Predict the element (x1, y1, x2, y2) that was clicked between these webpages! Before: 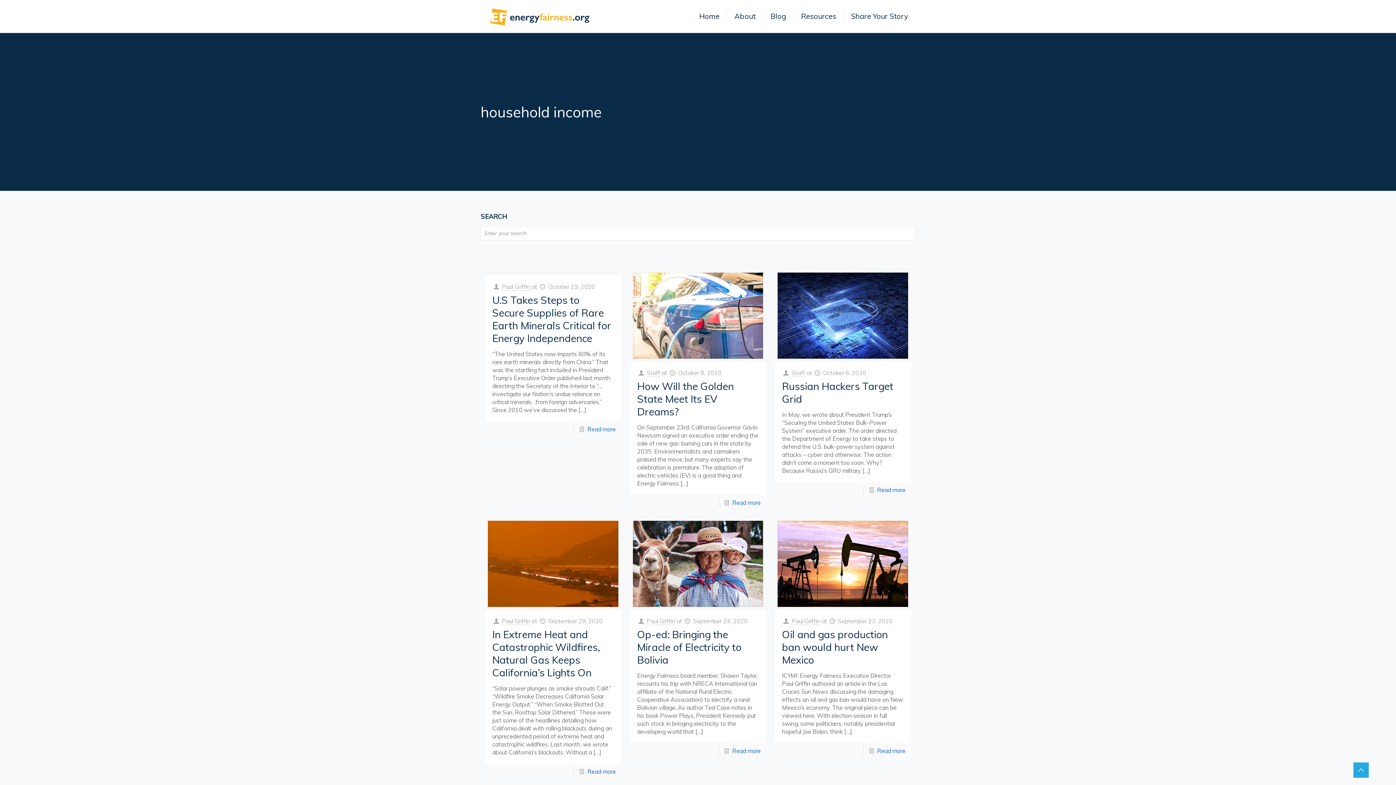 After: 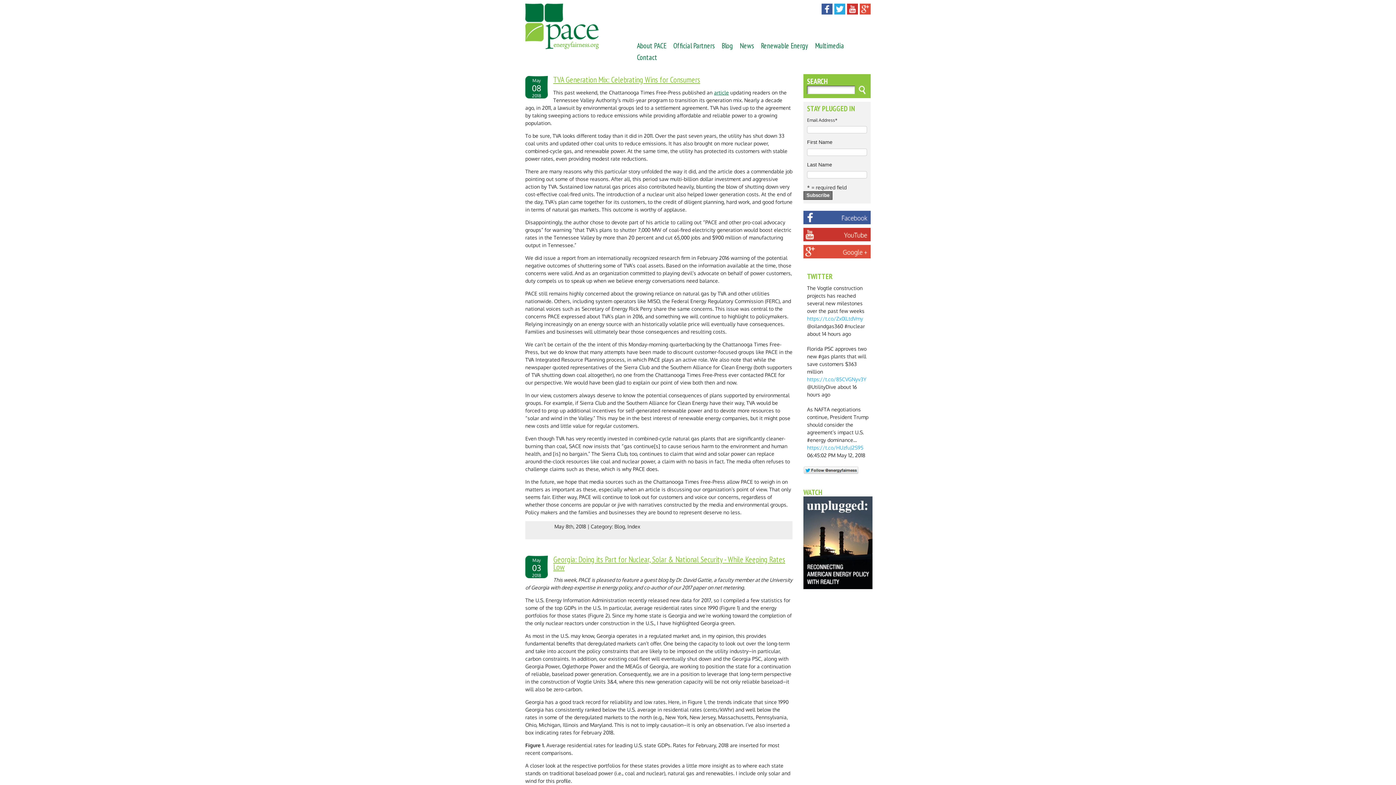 Action: bbox: (488, 0, 591, 32)